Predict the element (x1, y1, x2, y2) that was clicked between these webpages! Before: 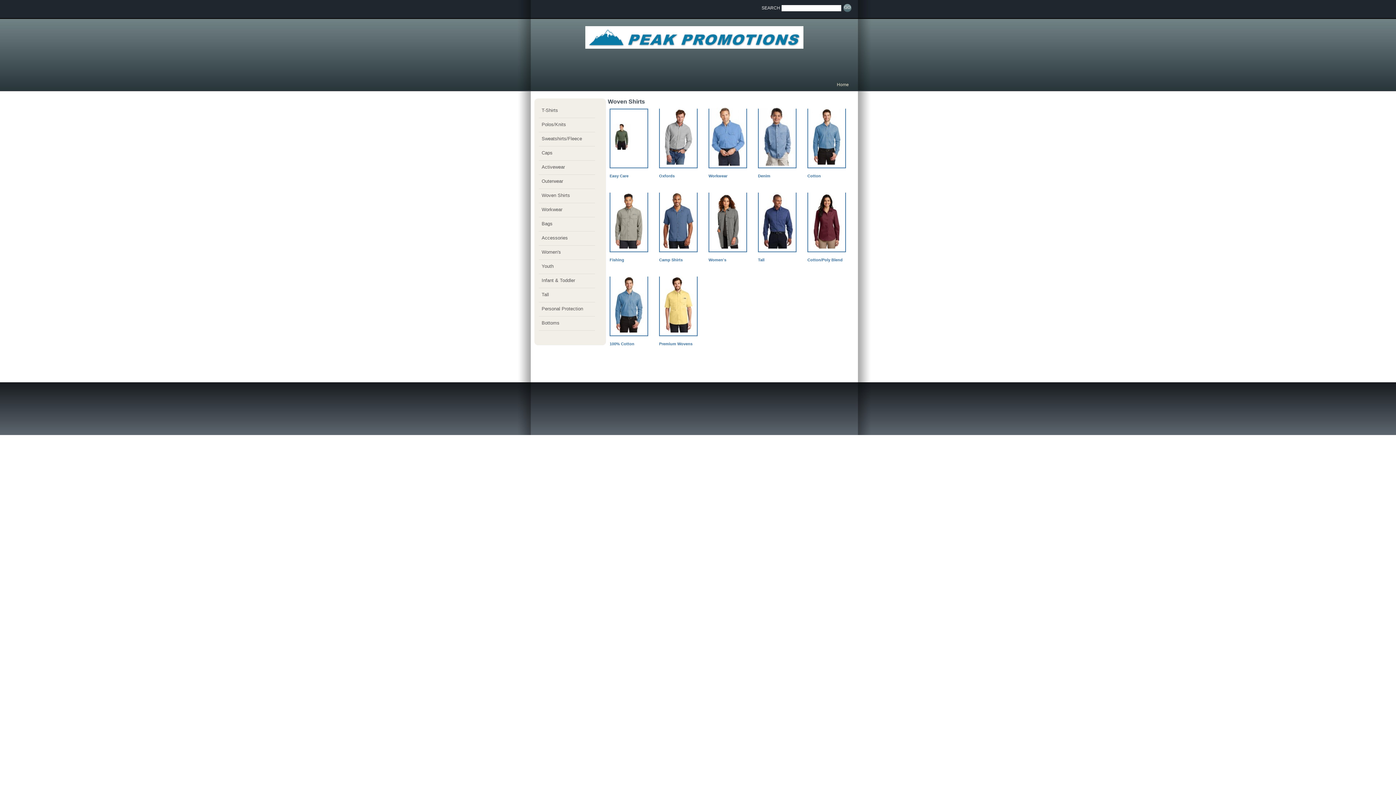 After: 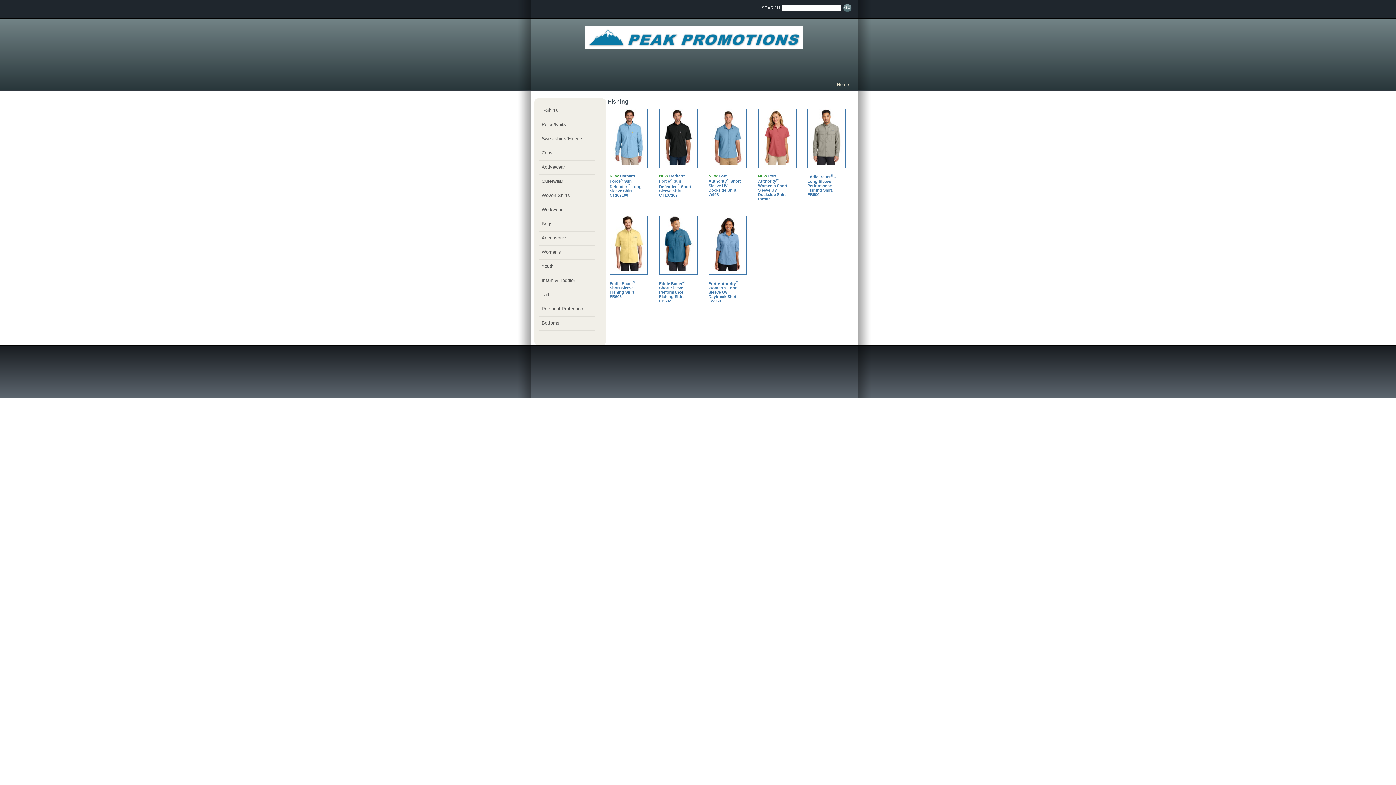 Action: bbox: (609, 257, 646, 262) label: Fishing